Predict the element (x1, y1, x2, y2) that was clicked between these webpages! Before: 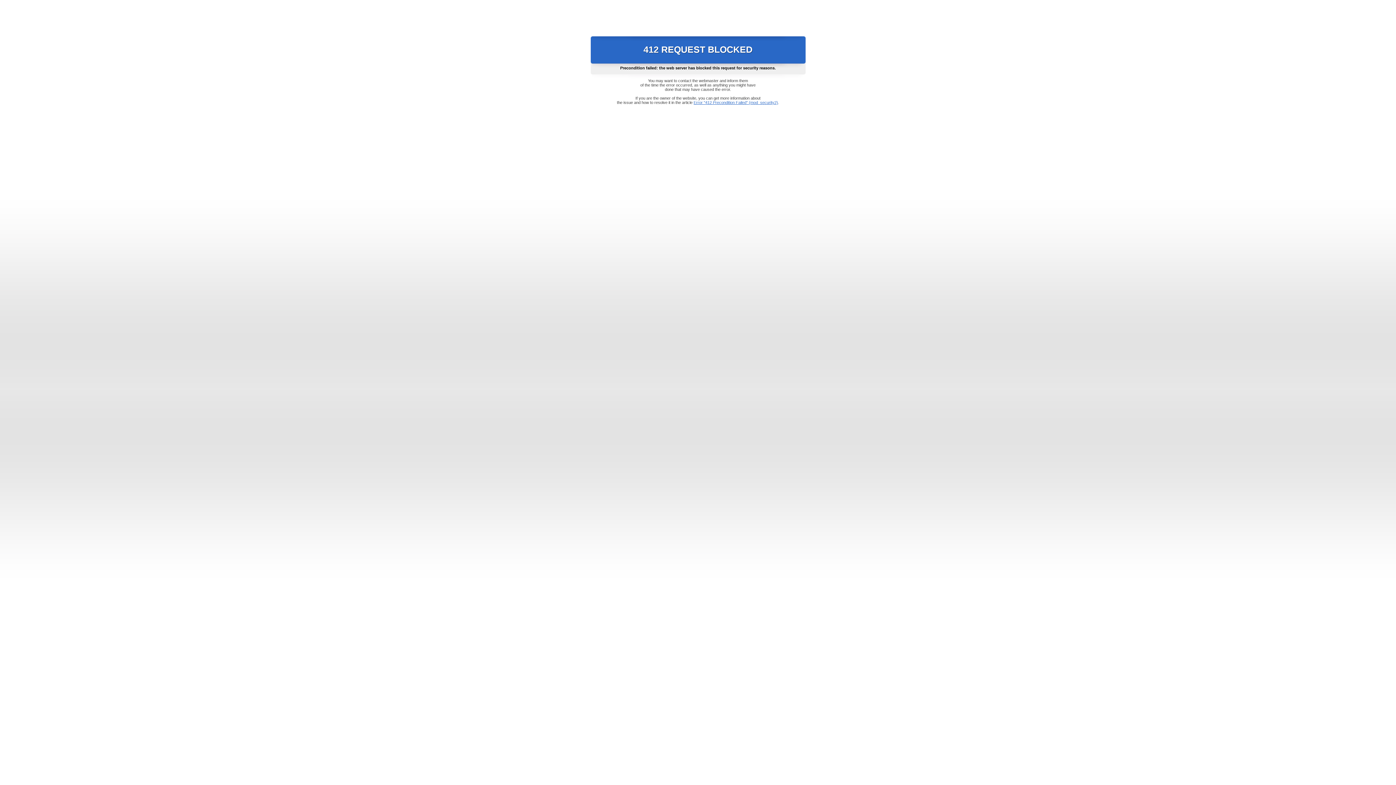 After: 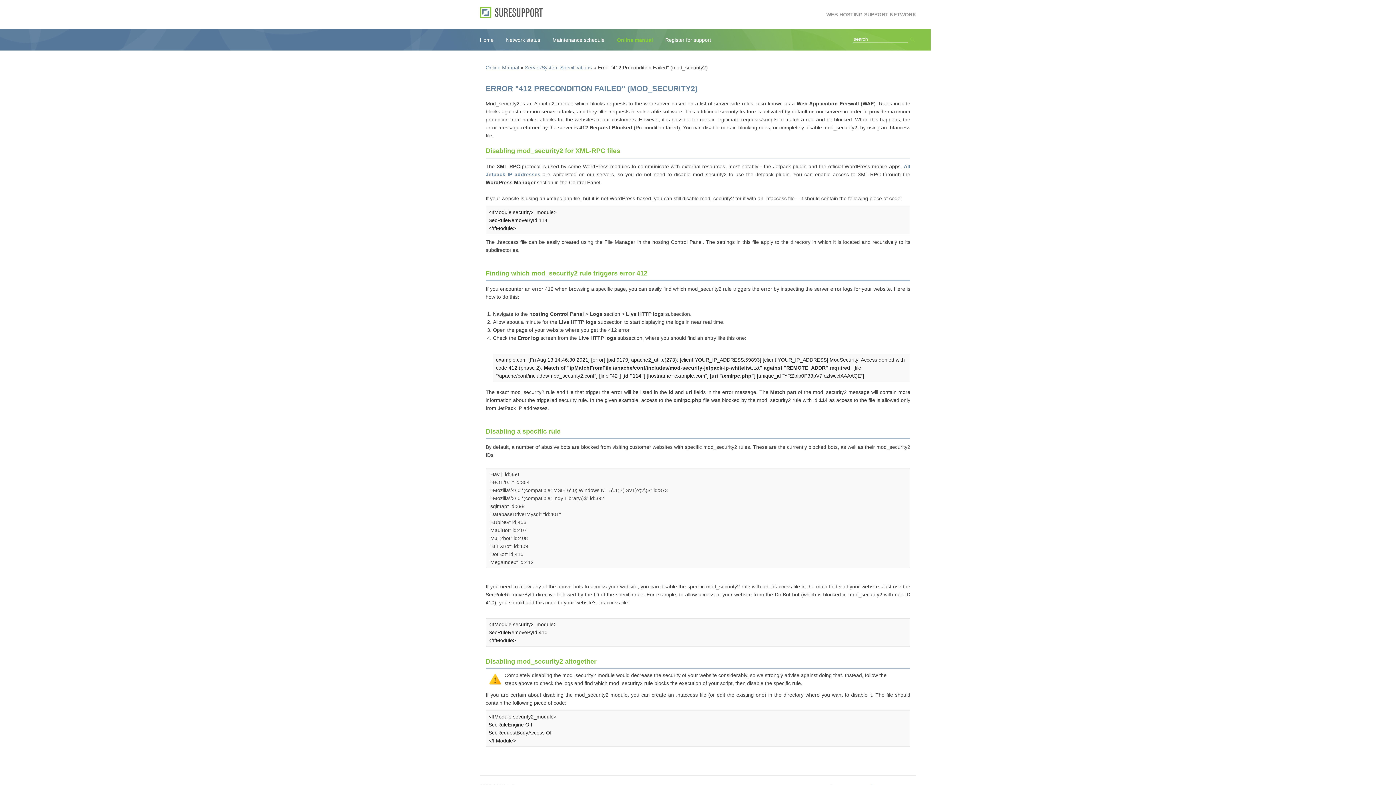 Action: bbox: (693, 100, 778, 104) label: Error "412 Precondition Failed" (mod_security2)